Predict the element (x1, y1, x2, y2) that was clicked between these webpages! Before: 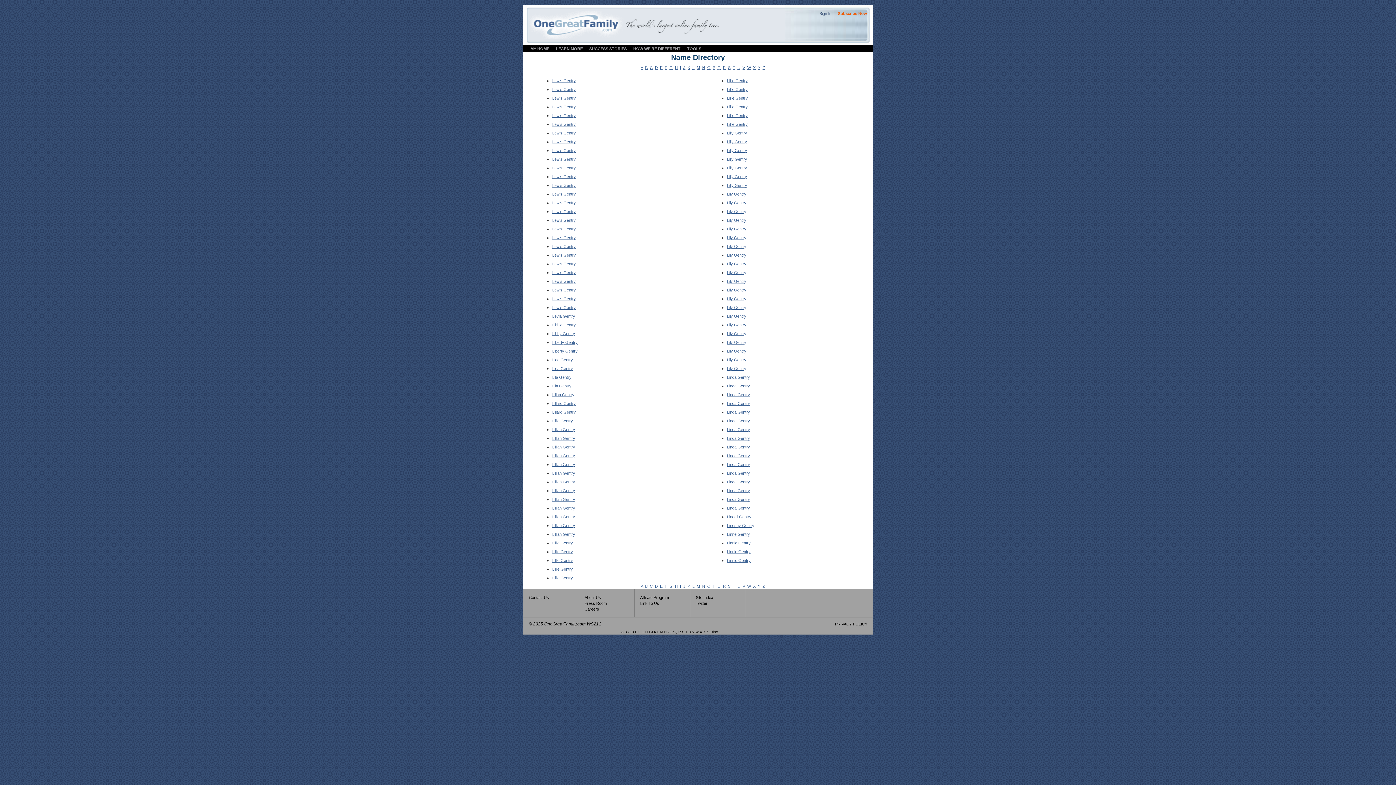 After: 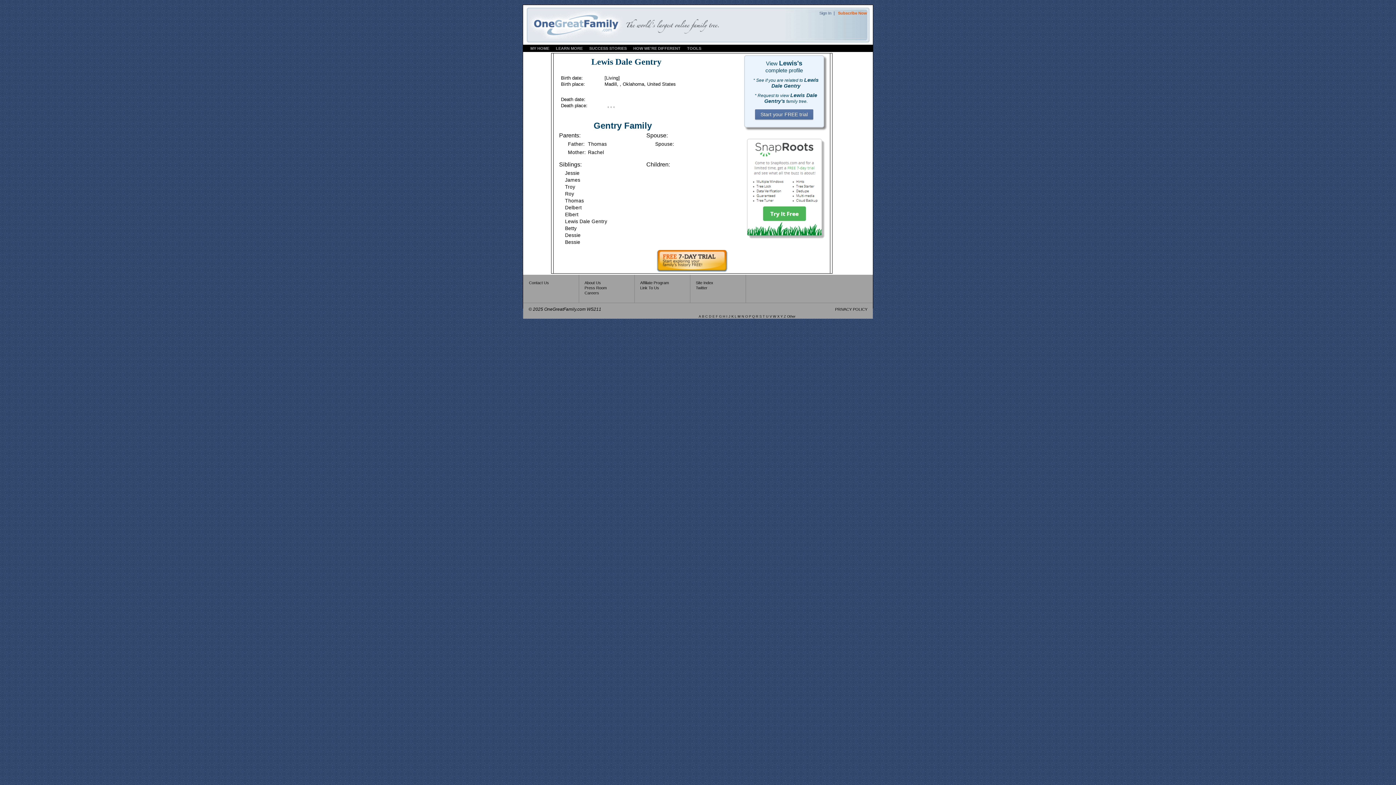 Action: bbox: (552, 130, 576, 135) label: Lewis Gentry